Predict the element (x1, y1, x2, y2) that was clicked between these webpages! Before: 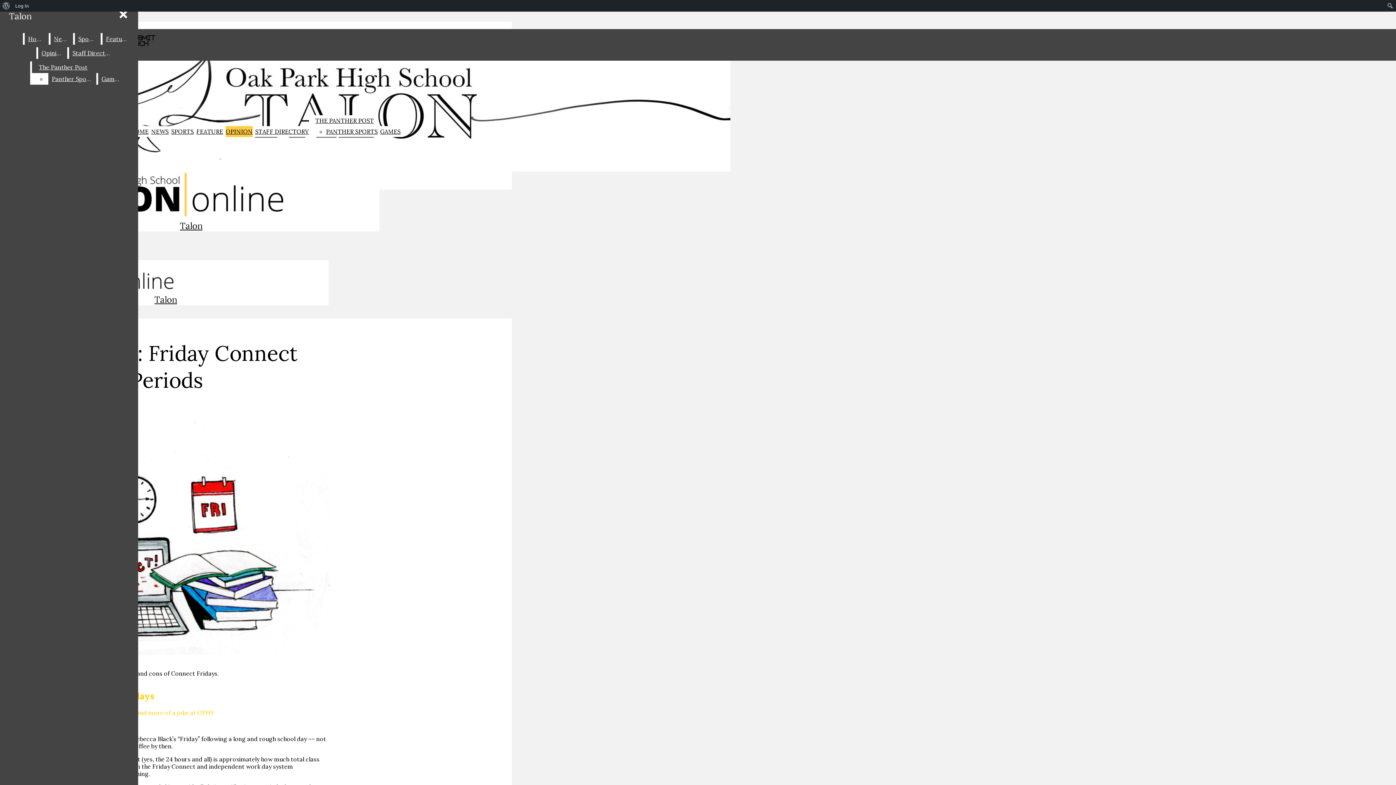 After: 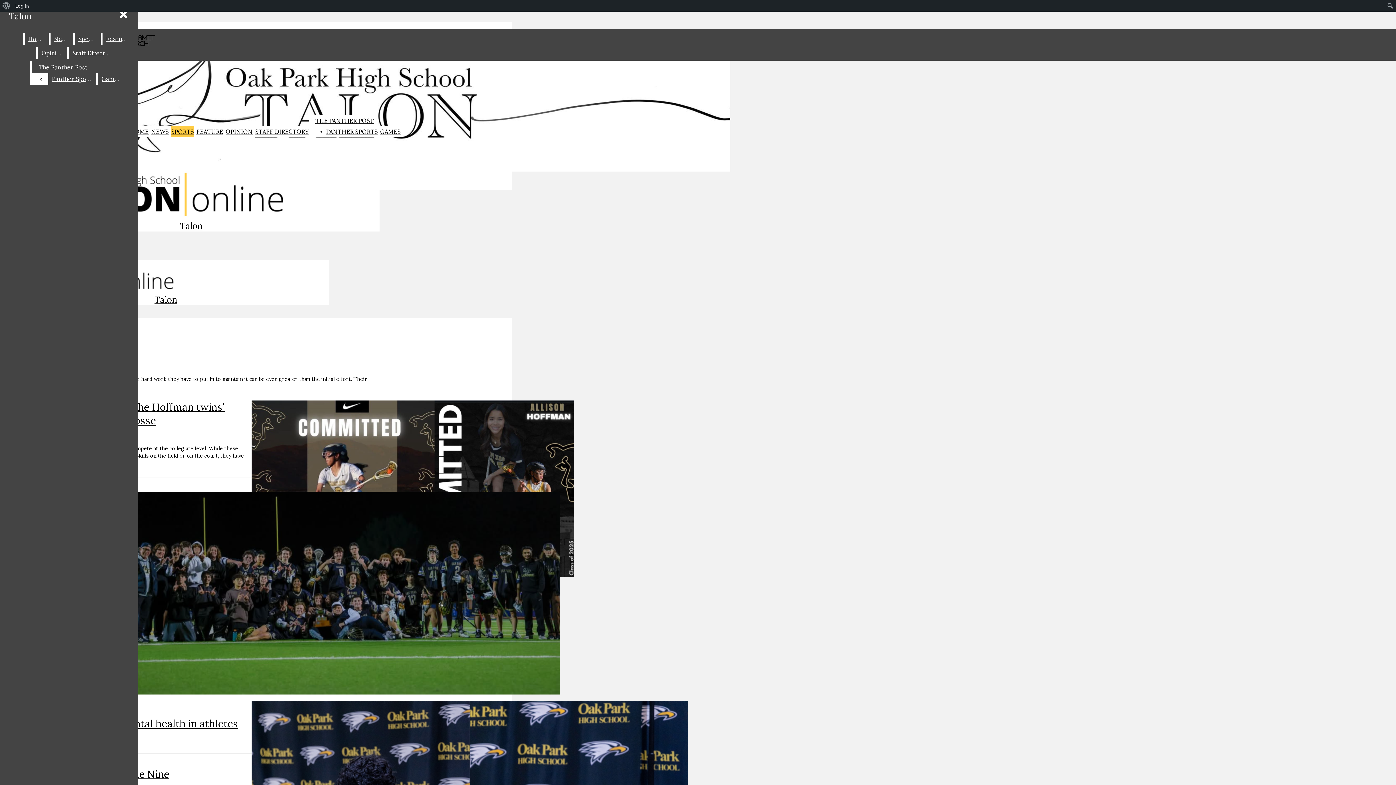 Action: bbox: (74, 33, 99, 44) label: Sports